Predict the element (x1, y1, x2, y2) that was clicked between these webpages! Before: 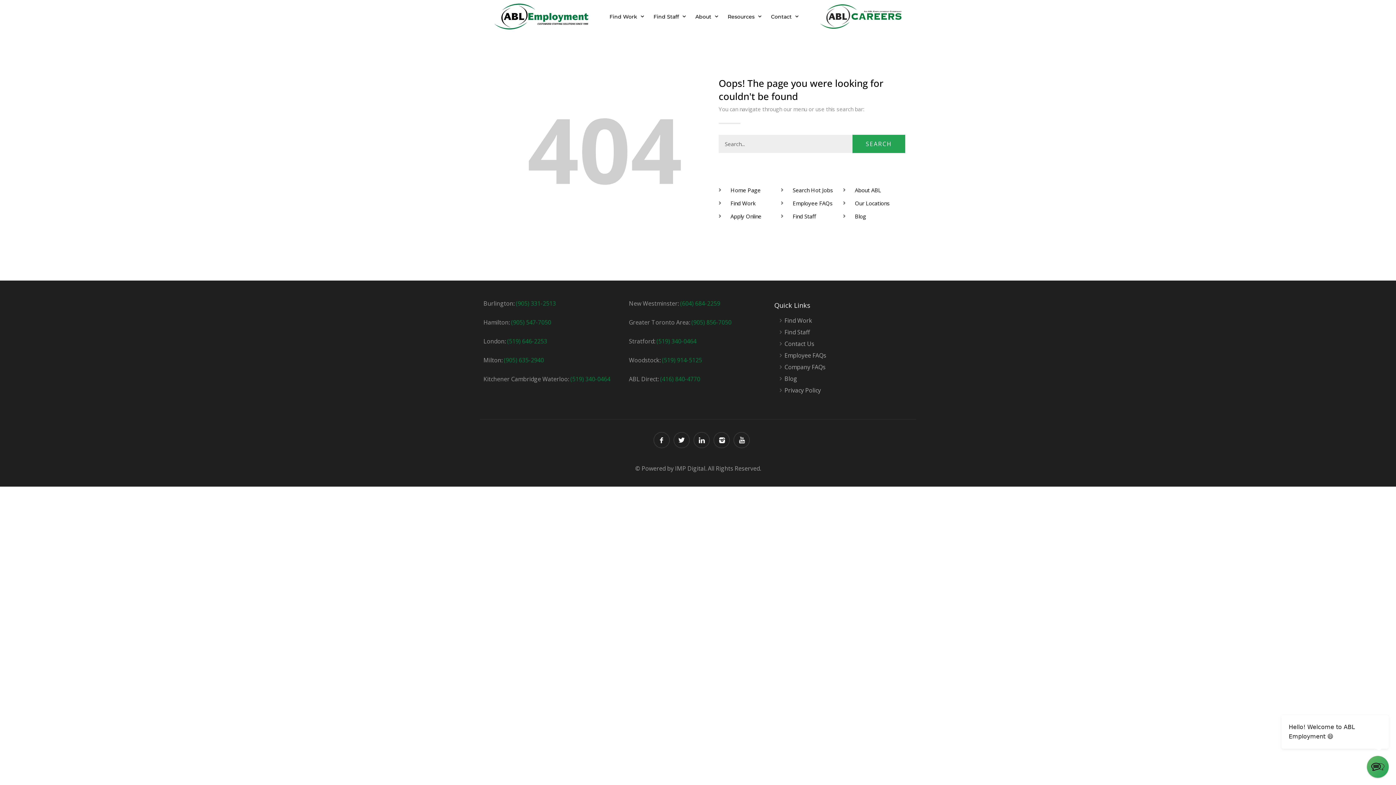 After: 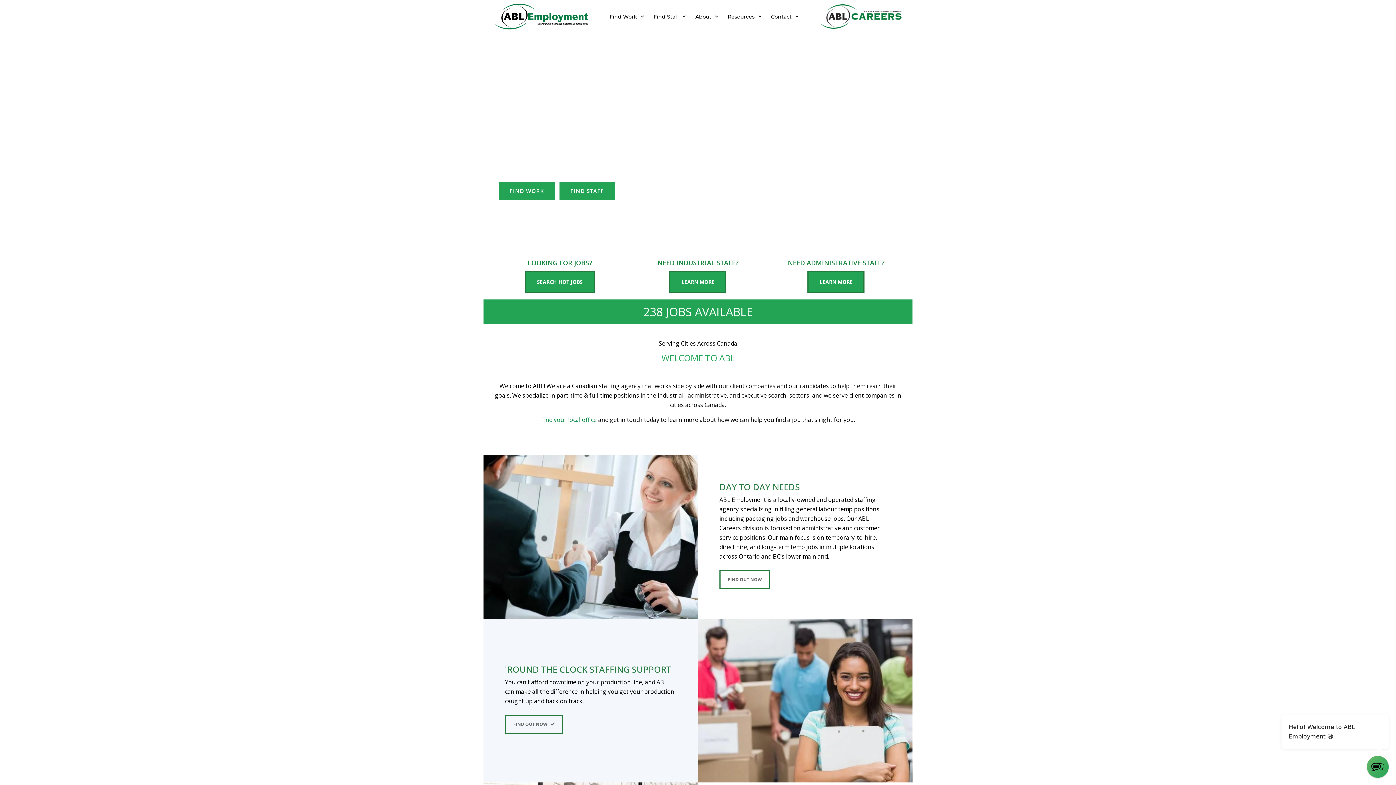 Action: bbox: (820, 4, 901, 28)